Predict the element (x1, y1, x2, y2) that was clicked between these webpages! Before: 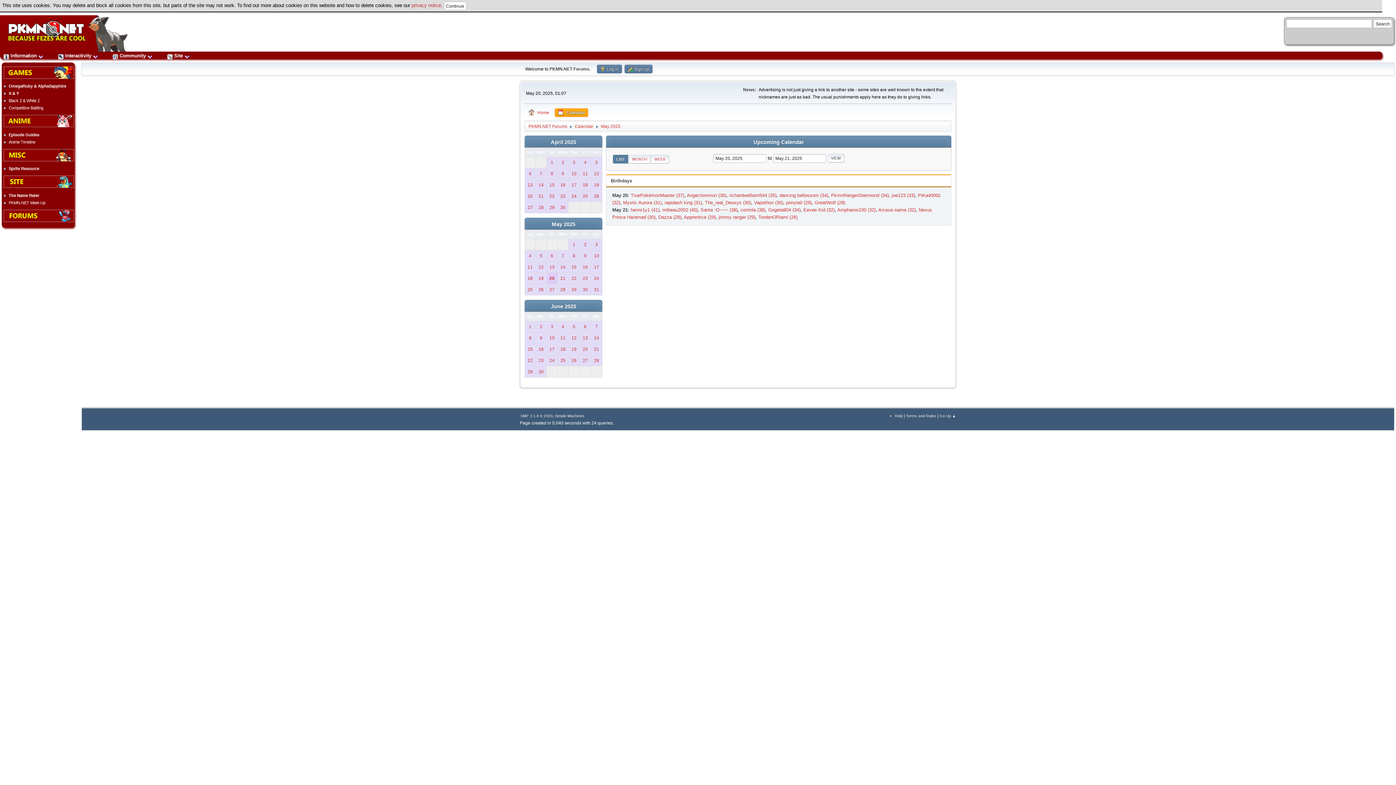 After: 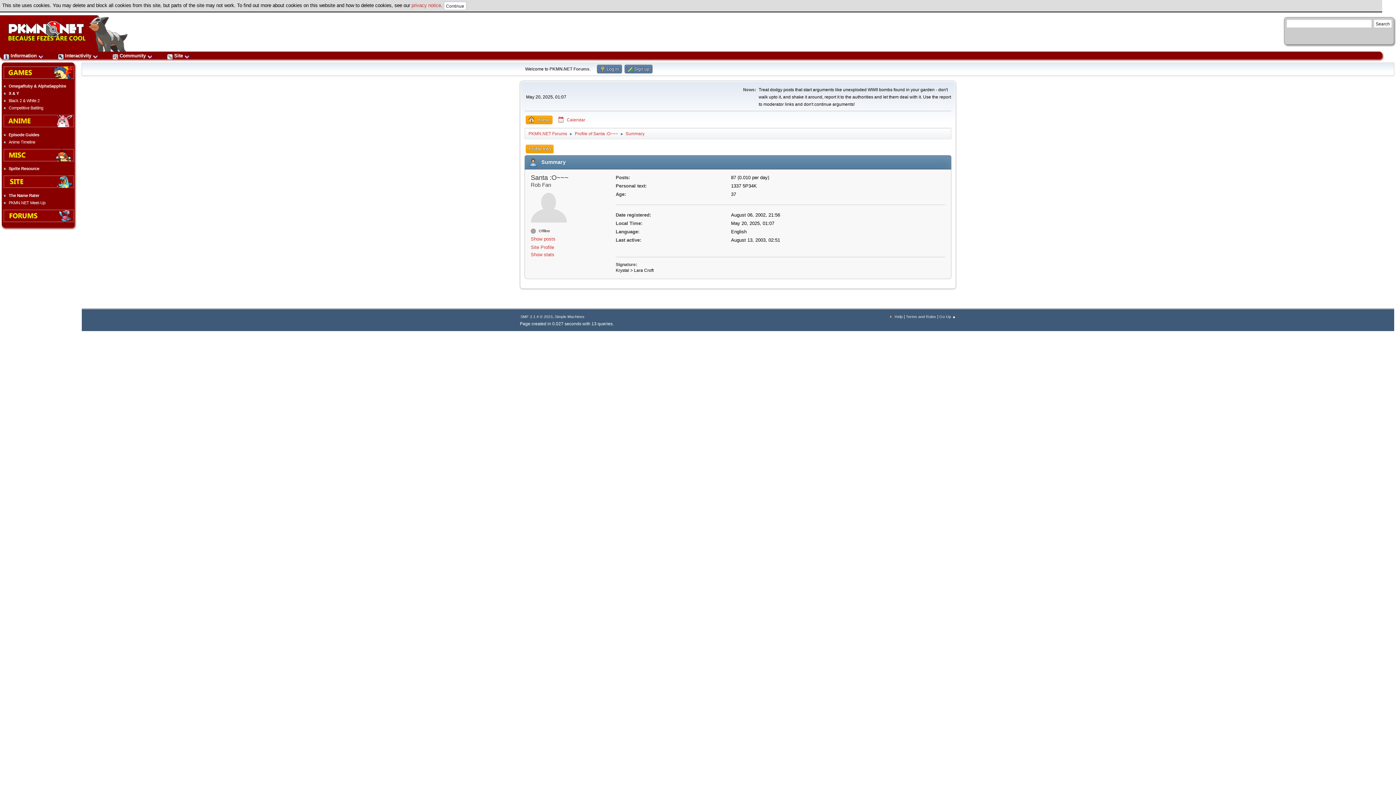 Action: label: Santa :O~~~ (38) bbox: (700, 207, 737, 212)